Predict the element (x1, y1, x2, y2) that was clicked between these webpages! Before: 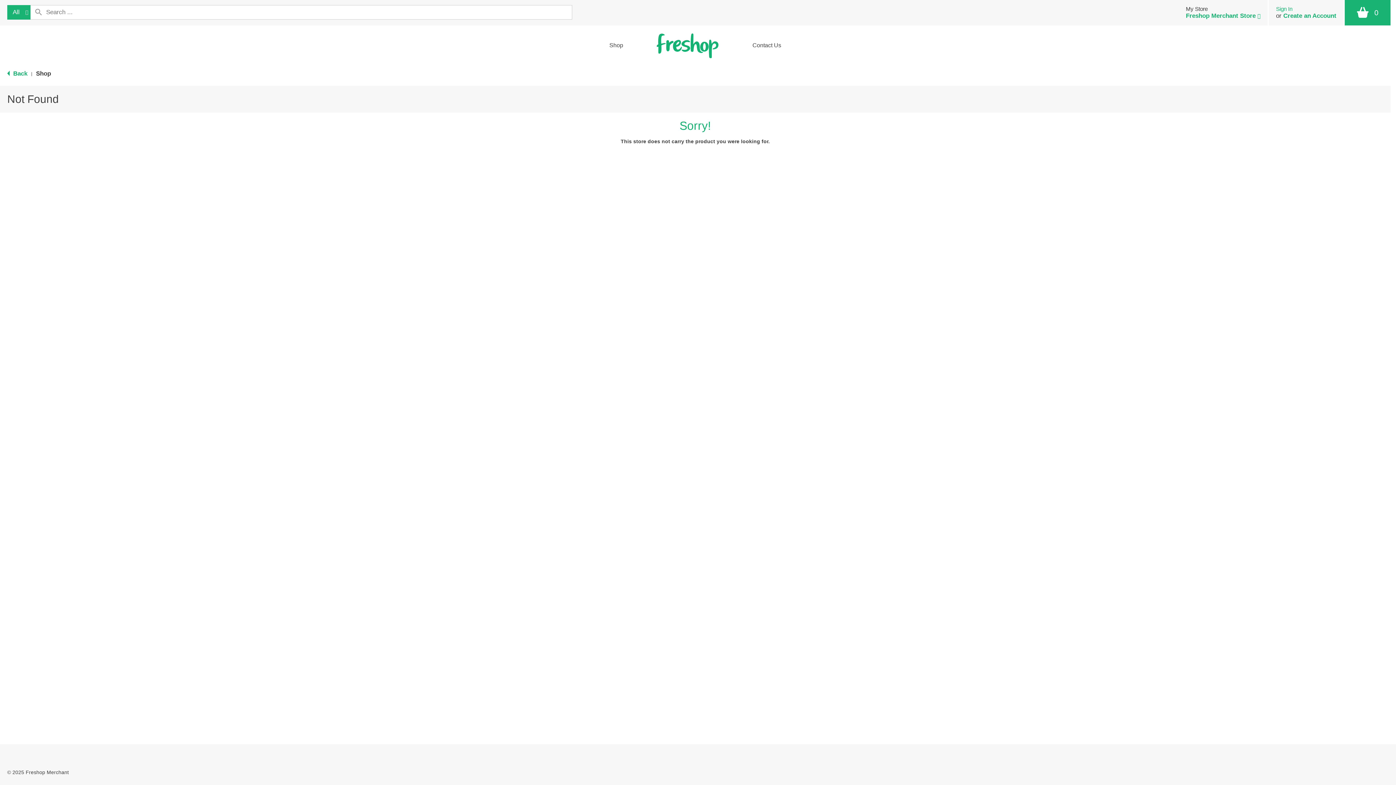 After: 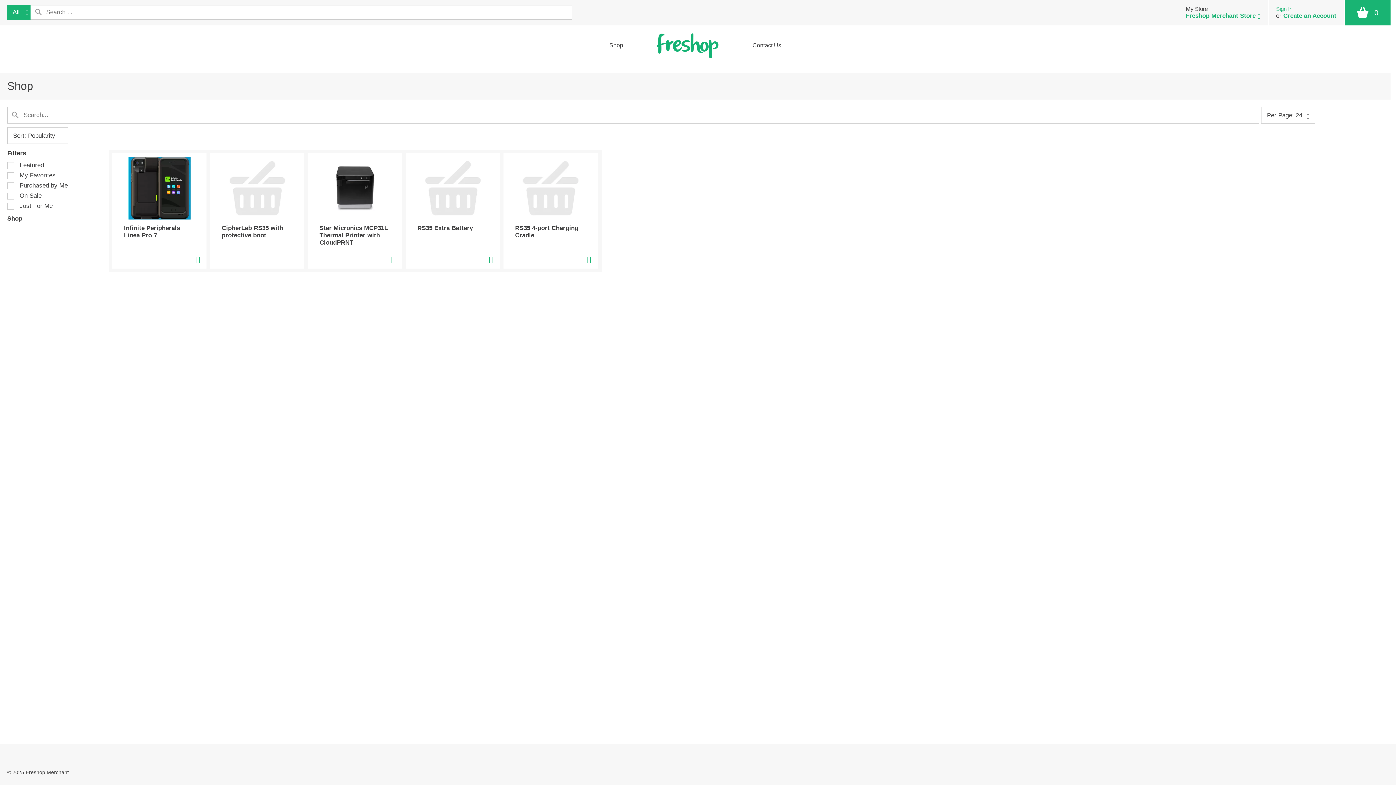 Action: bbox: (604, 25, 633, 65) label: Shop